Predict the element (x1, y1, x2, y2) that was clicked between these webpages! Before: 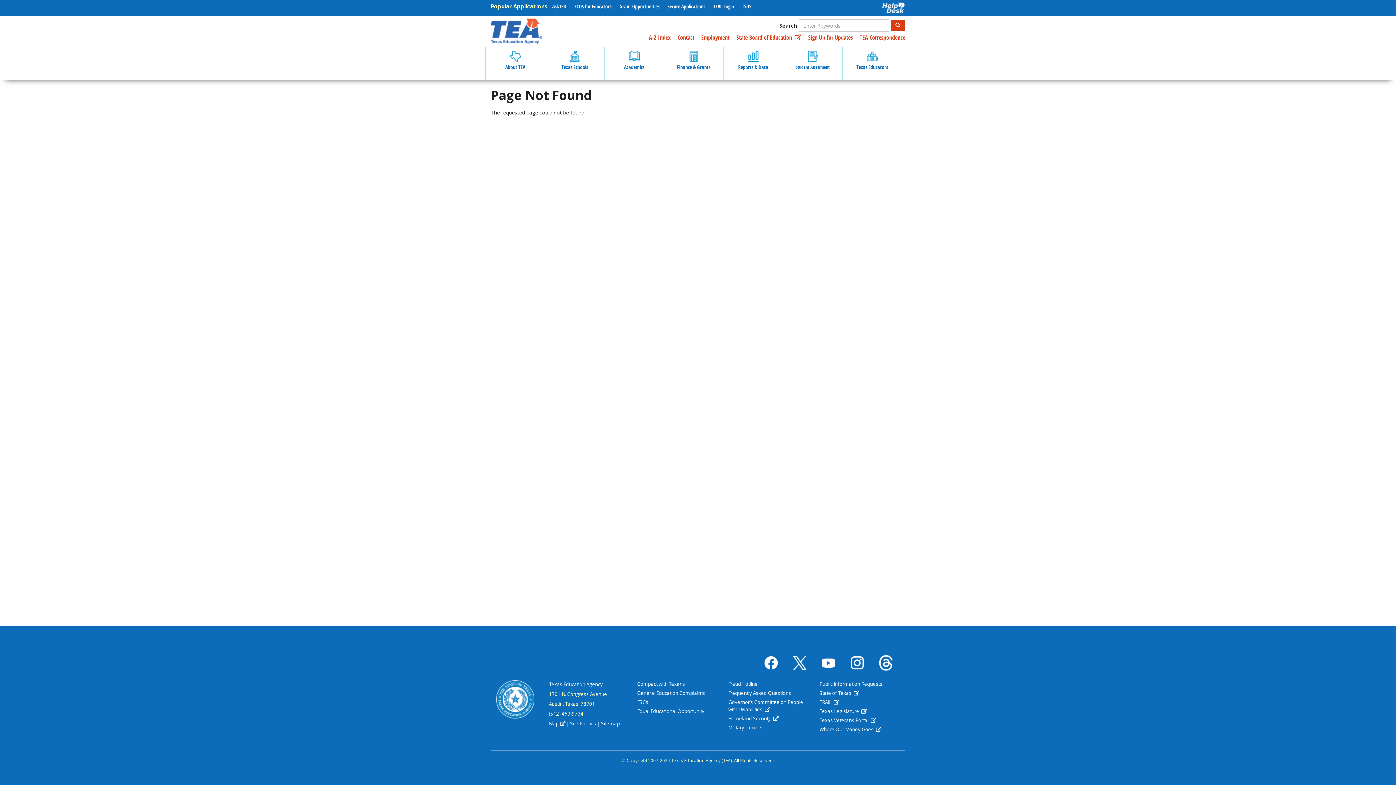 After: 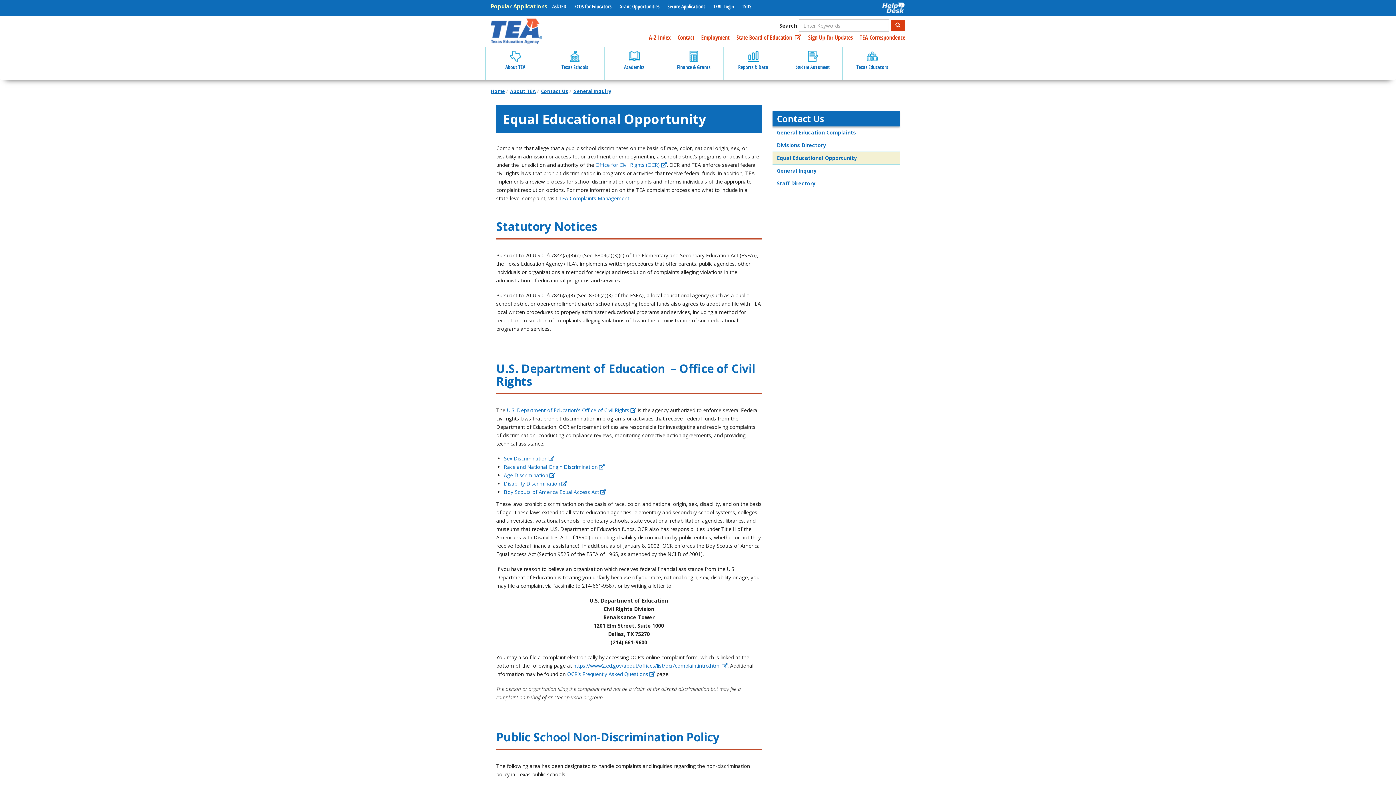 Action: bbox: (637, 708, 717, 715) label: Equal Educational Opportunity